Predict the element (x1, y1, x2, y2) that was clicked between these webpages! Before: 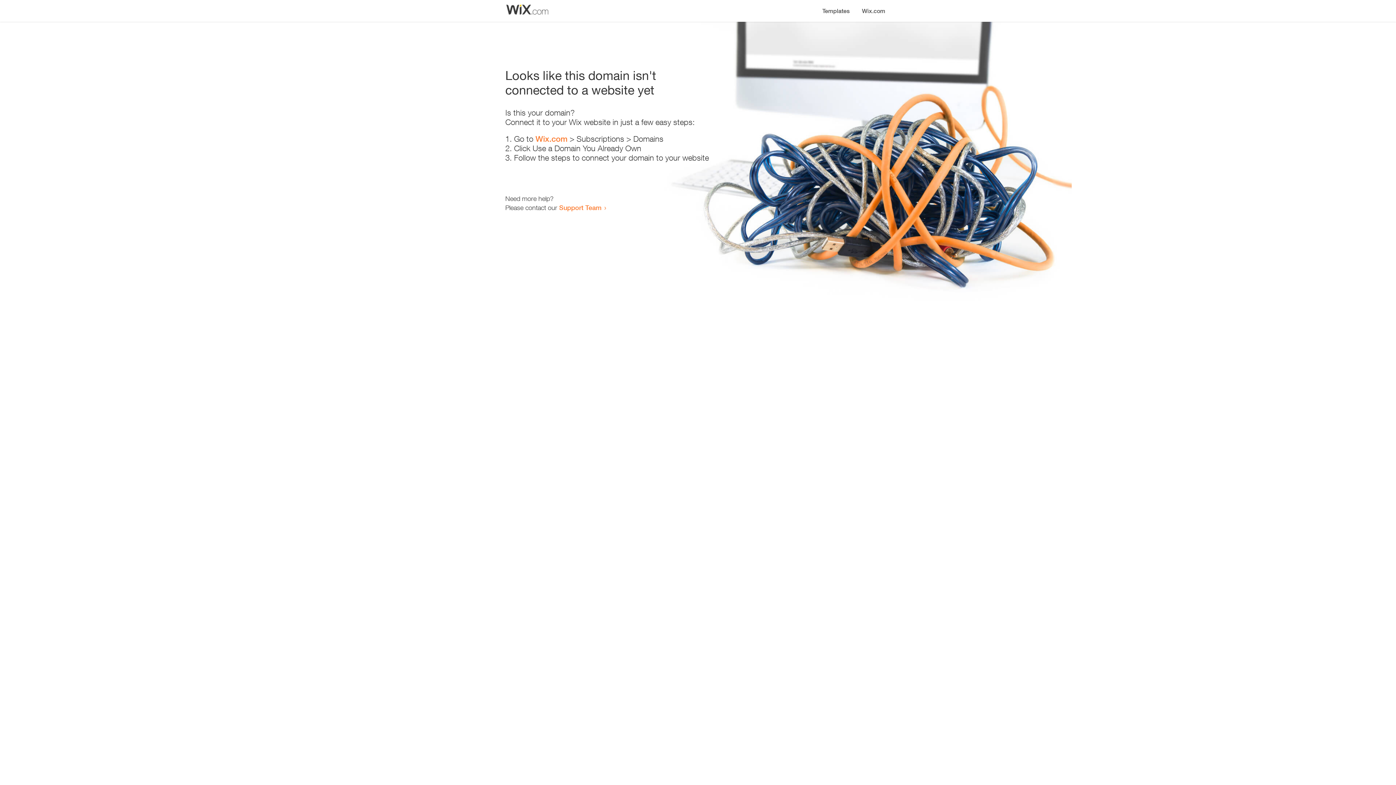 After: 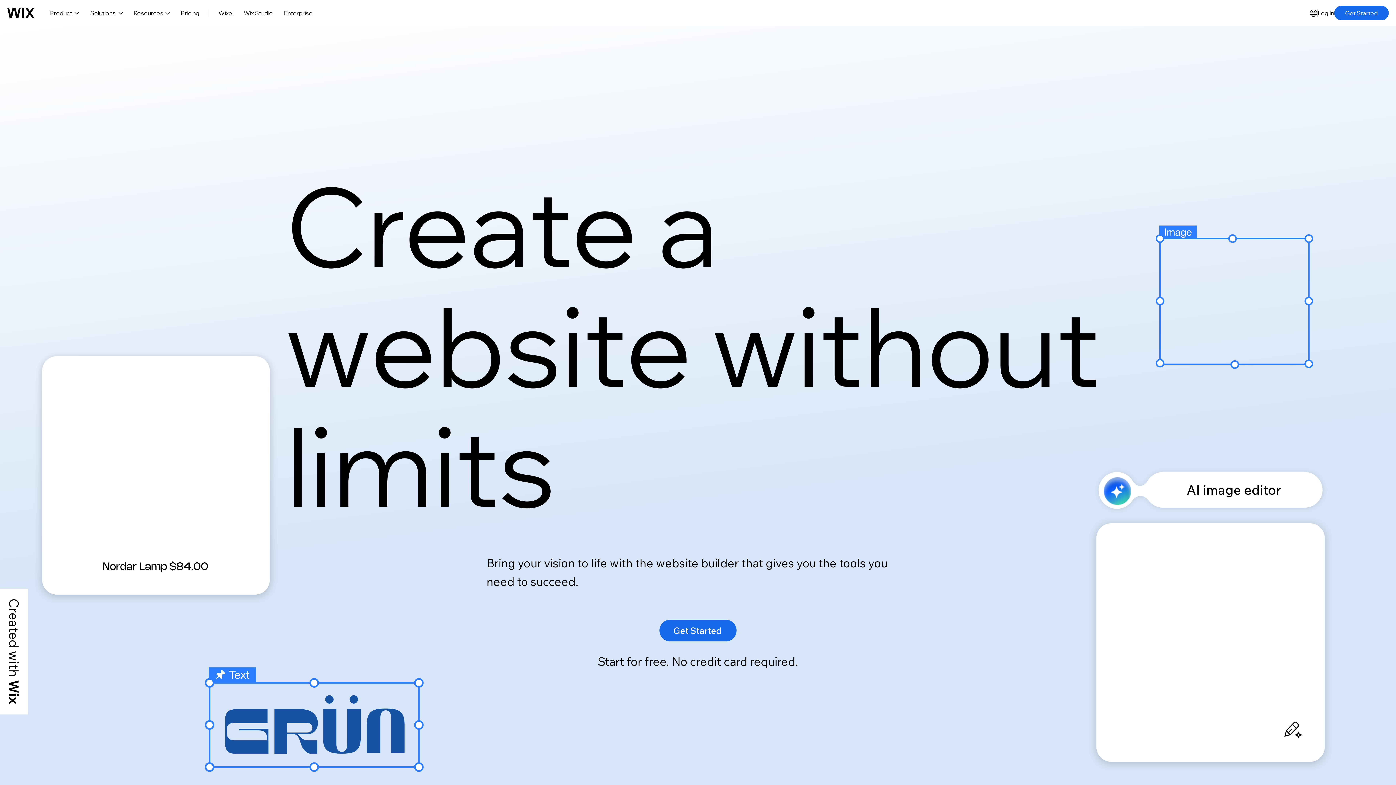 Action: label: Wix.com bbox: (856, 0, 890, 14)